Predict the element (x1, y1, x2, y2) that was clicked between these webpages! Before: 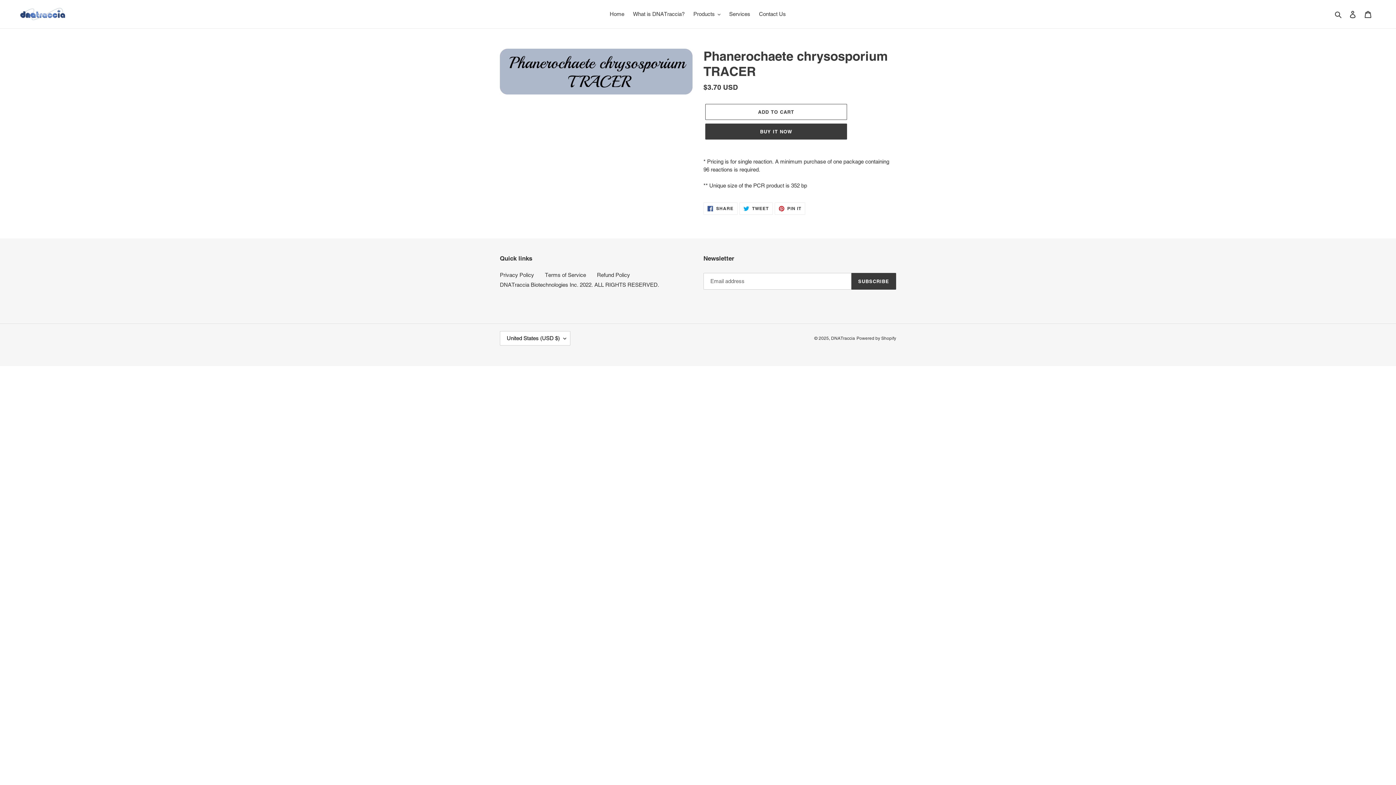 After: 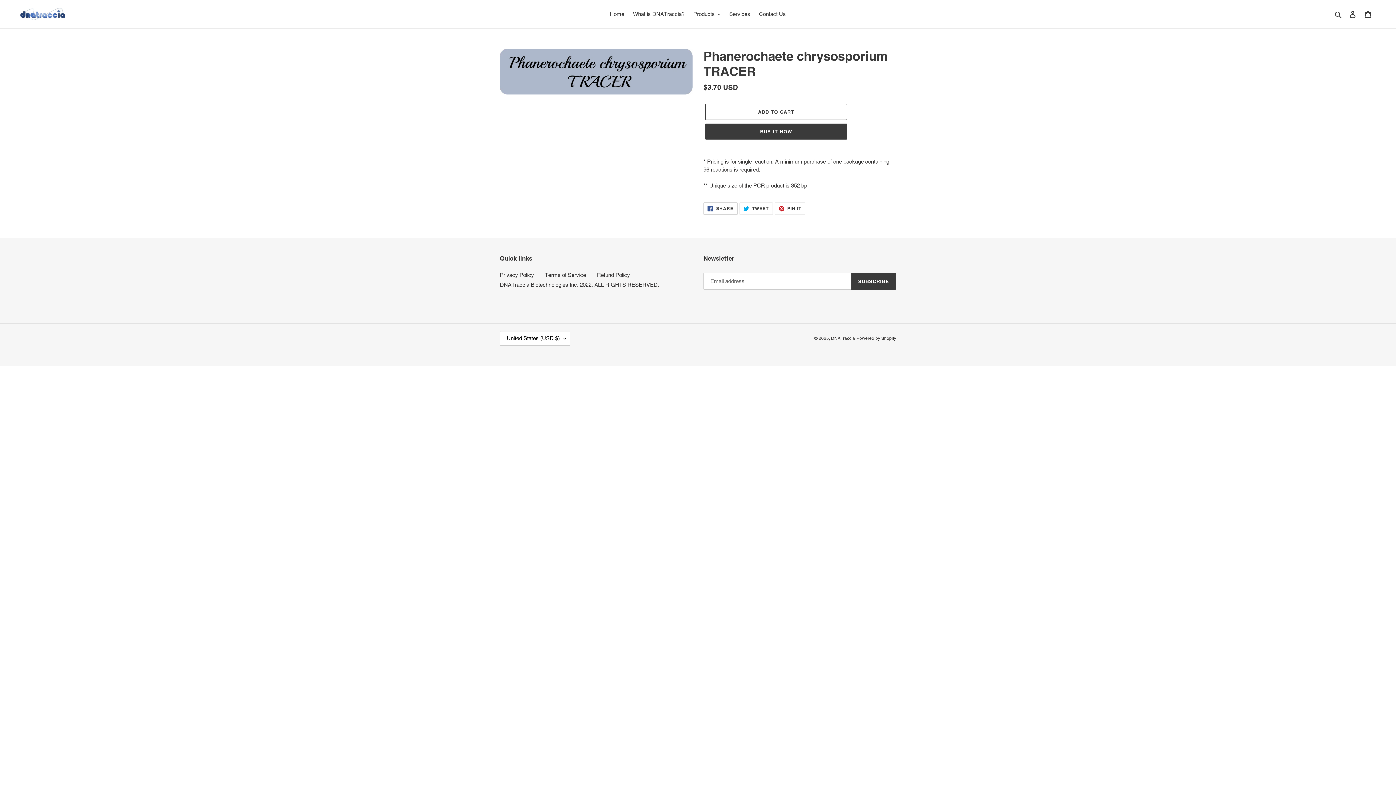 Action: bbox: (703, 202, 737, 214) label:  SHARE
SHARE ON FACEBOOK